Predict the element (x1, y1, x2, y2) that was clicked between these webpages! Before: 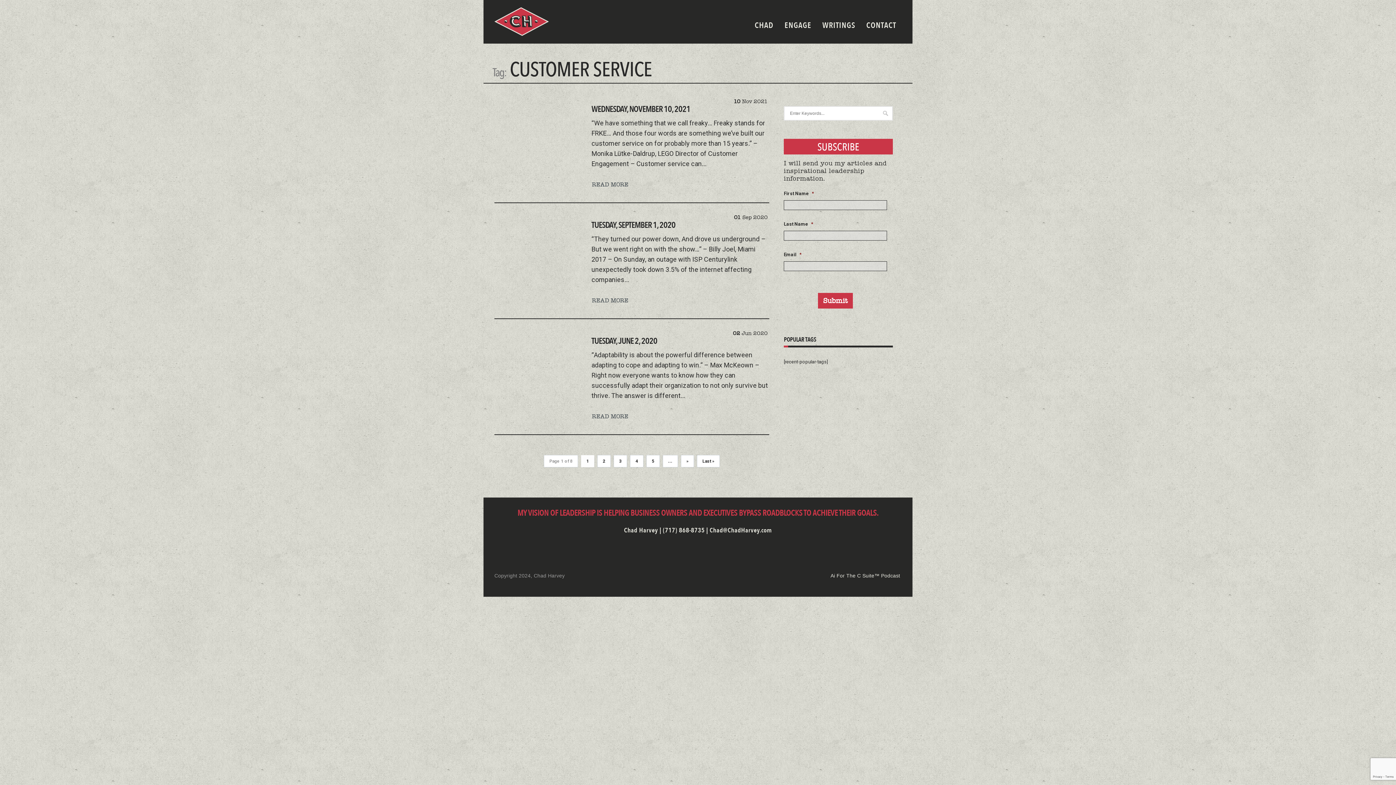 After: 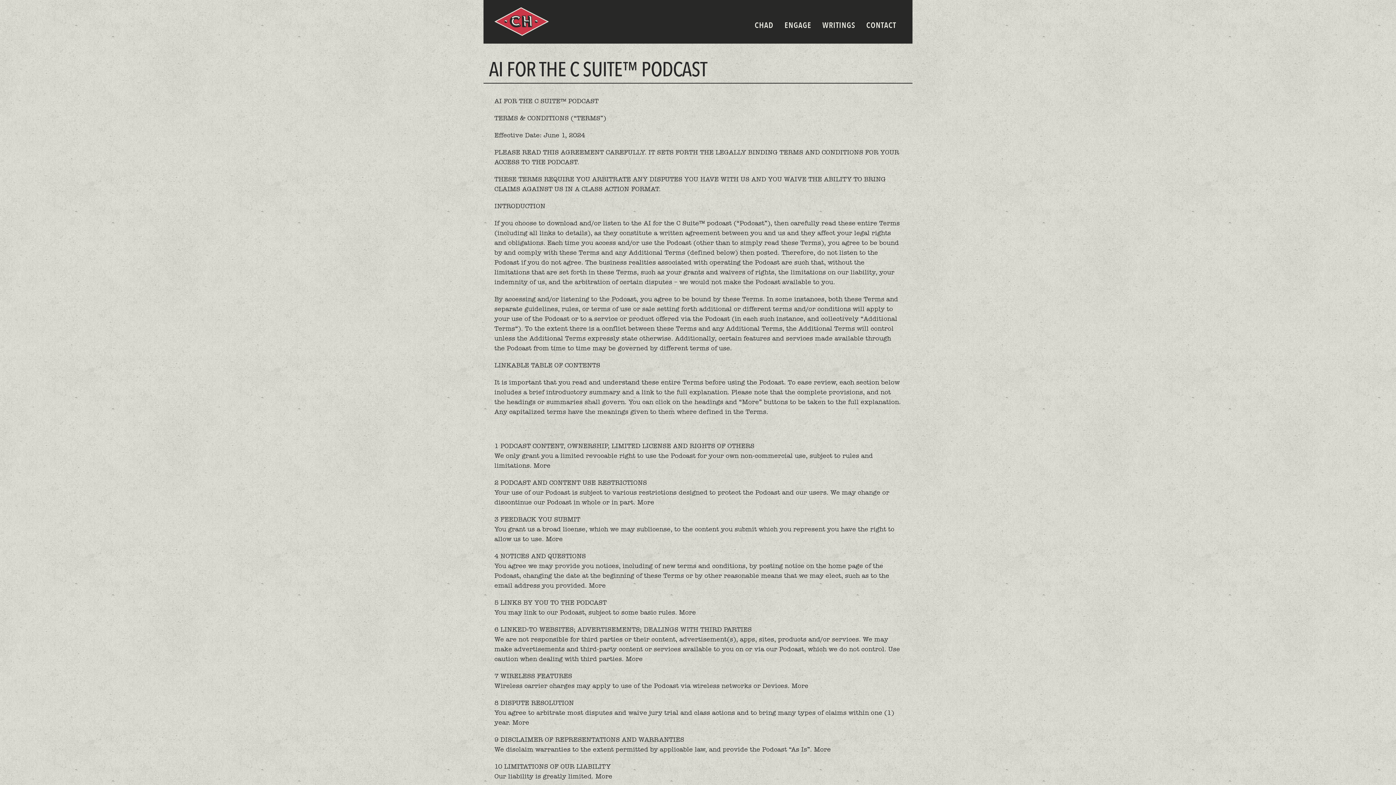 Action: bbox: (830, 573, 900, 578) label: Ai For The C Suite™ Podcast